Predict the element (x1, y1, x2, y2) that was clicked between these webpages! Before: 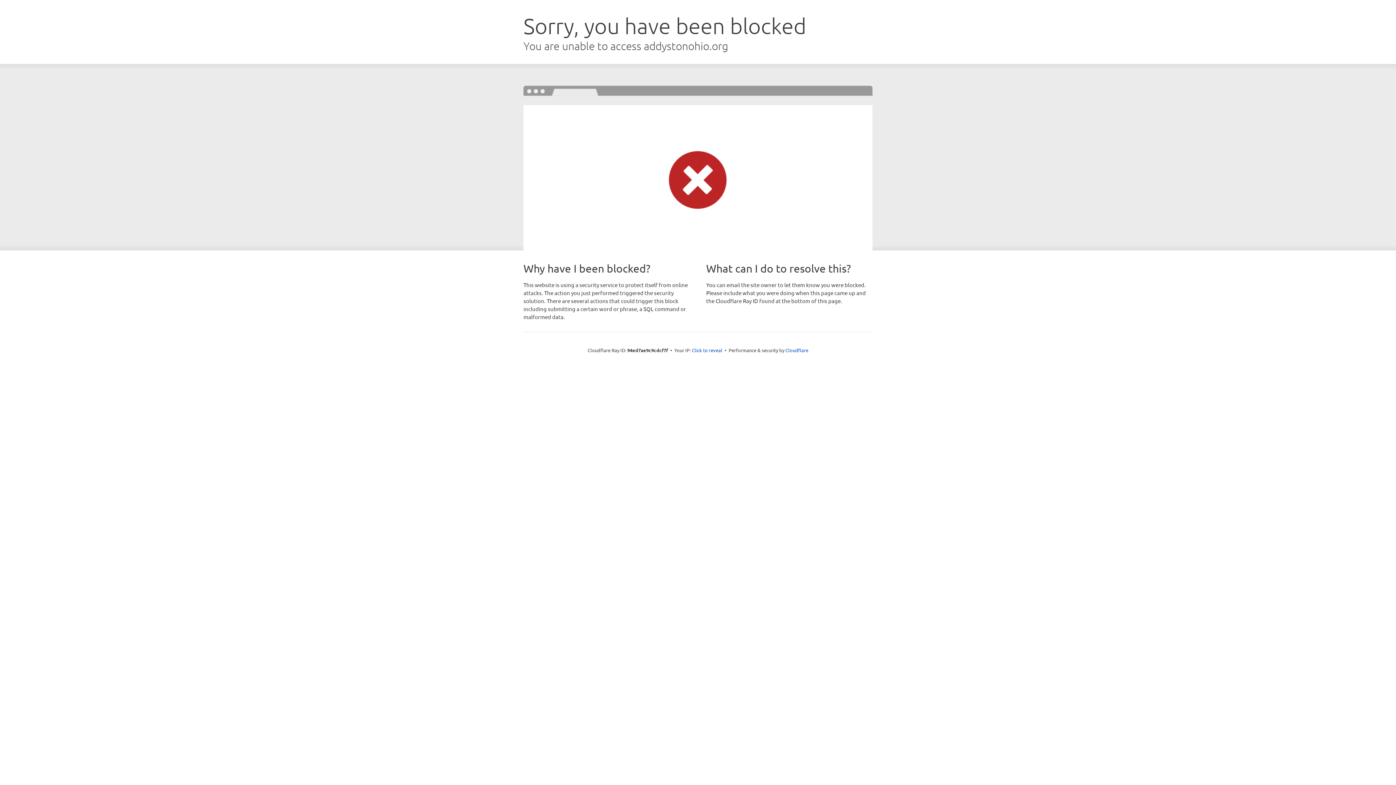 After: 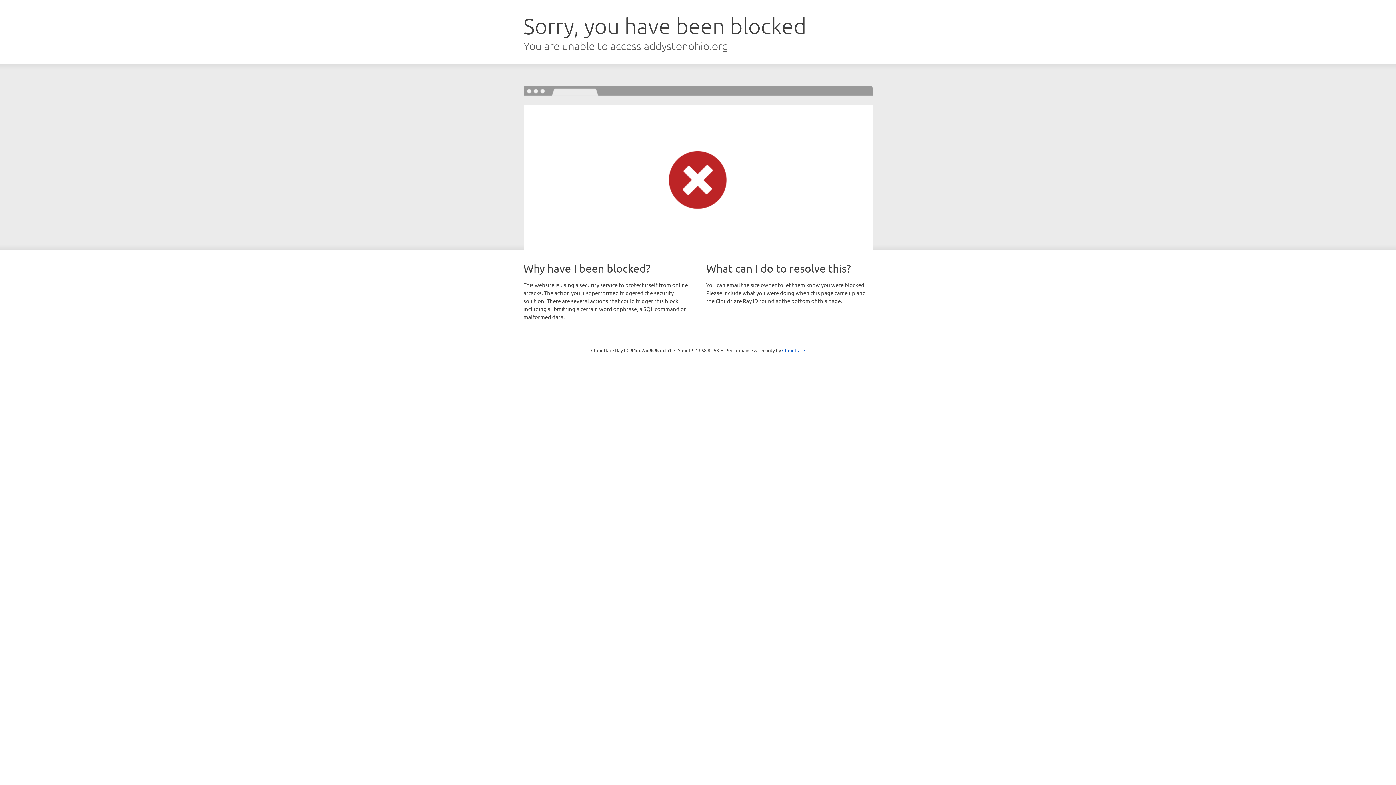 Action: bbox: (692, 346, 722, 353) label: Click to reveal